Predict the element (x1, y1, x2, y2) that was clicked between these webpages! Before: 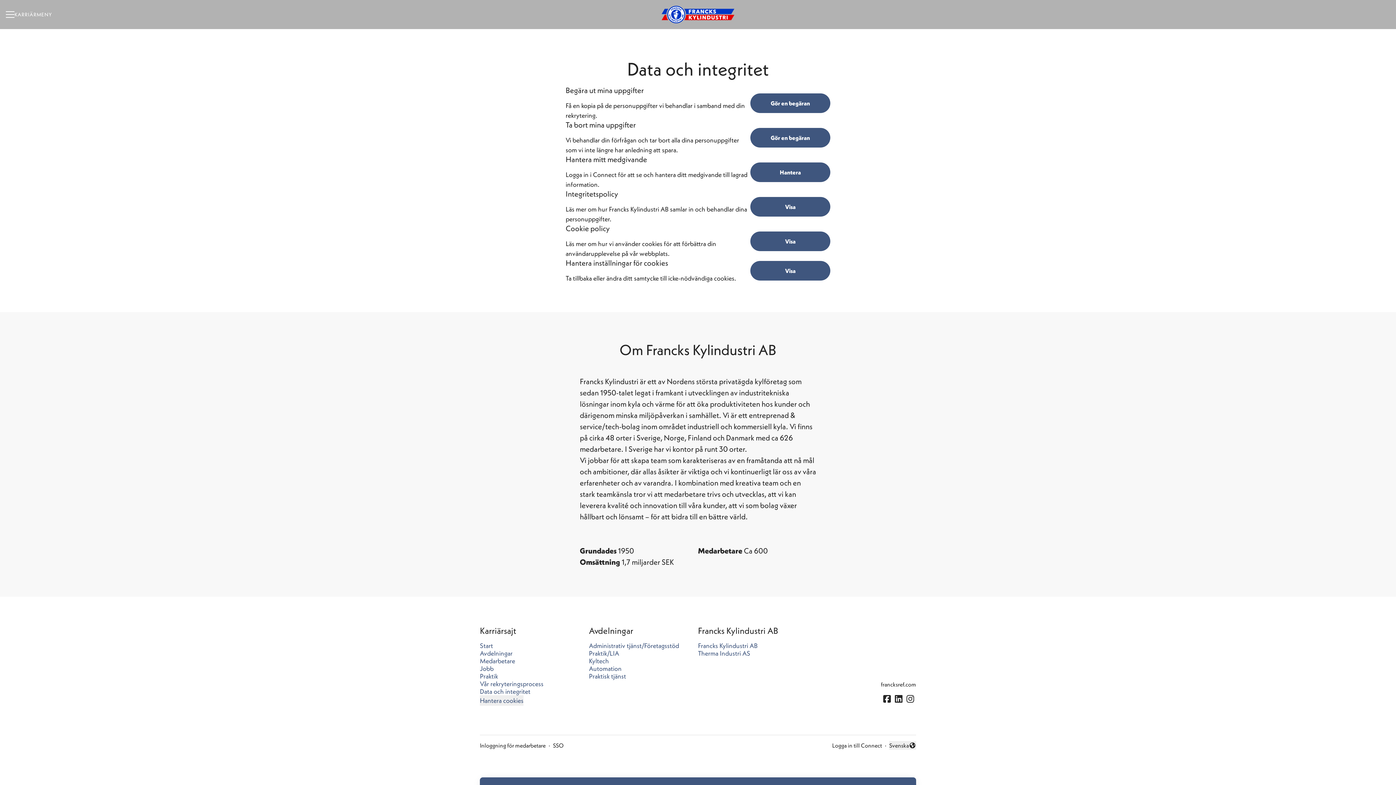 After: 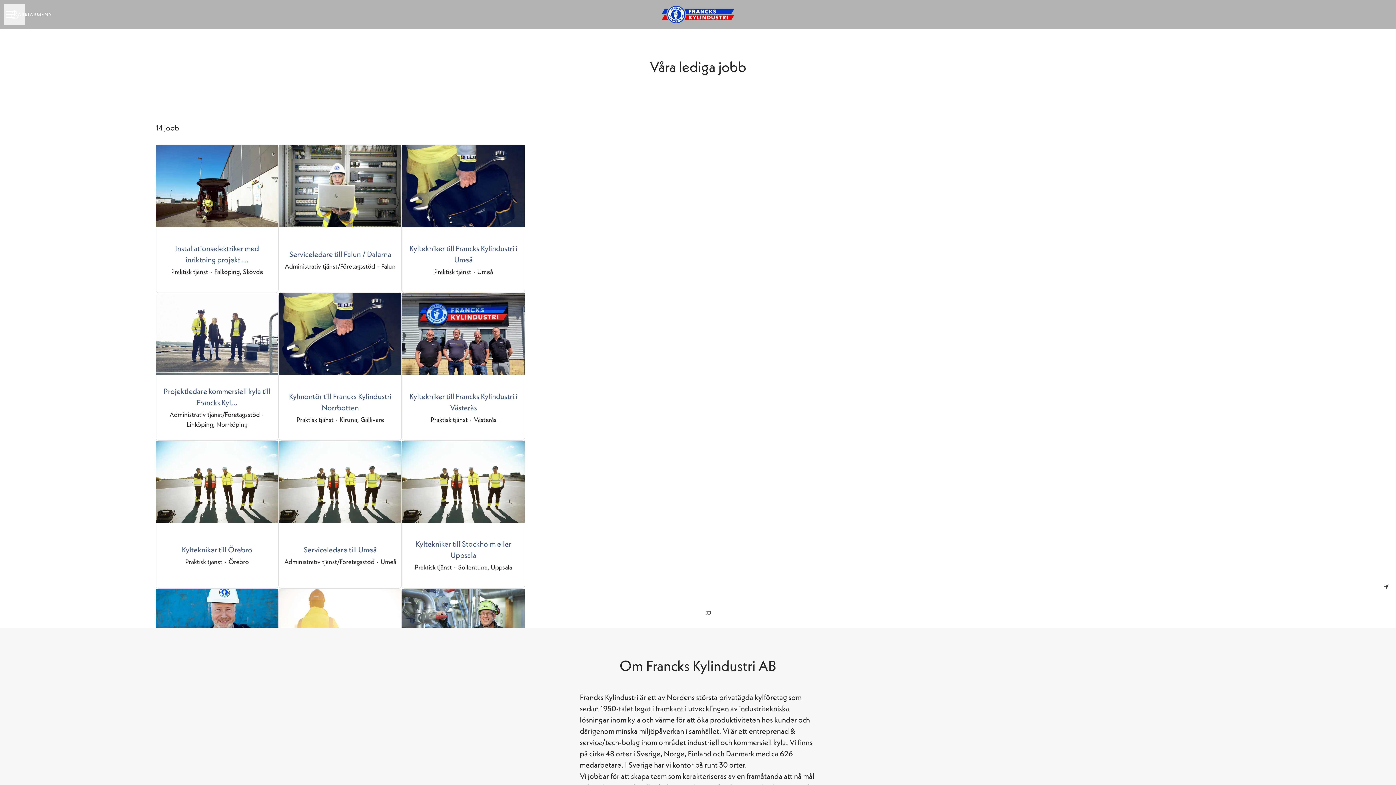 Action: label: Jobb bbox: (480, 663, 493, 674)